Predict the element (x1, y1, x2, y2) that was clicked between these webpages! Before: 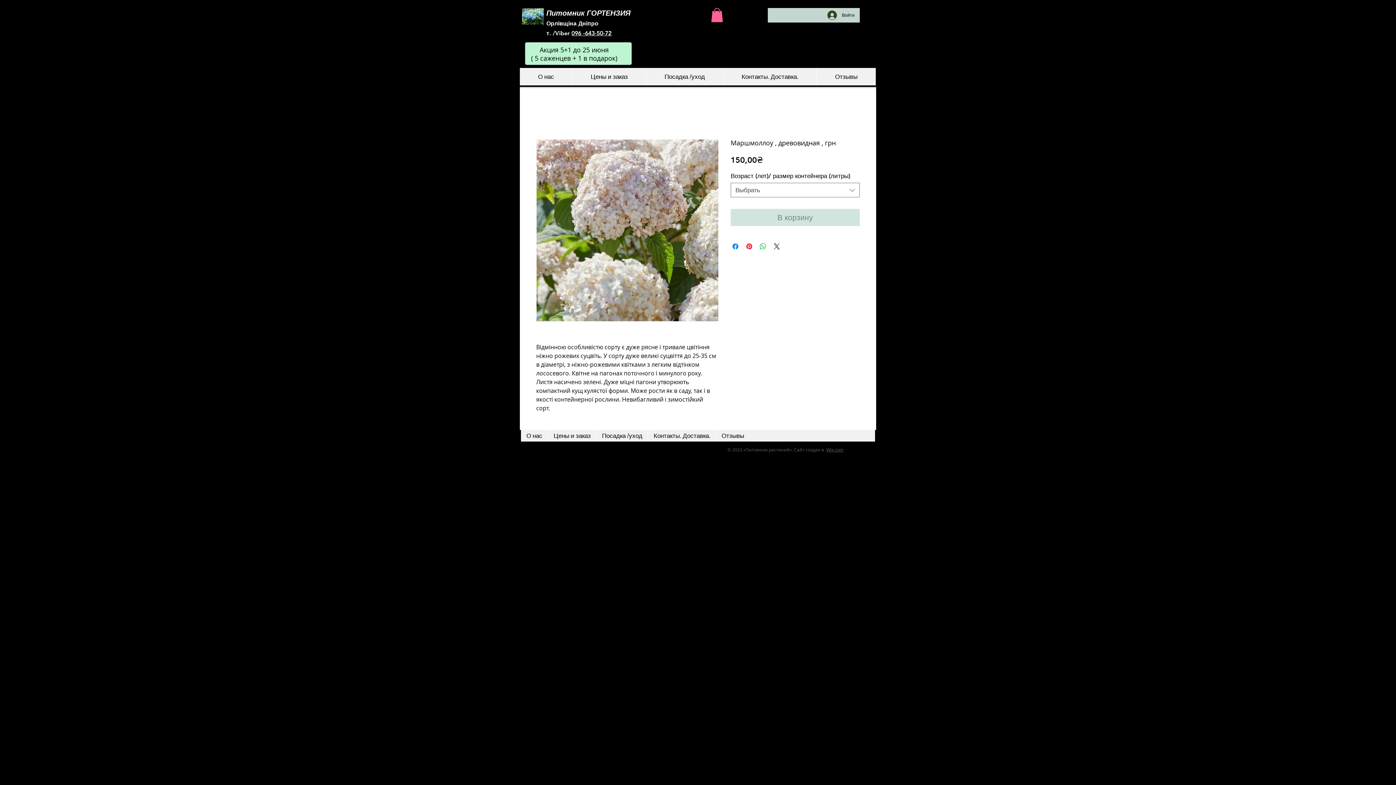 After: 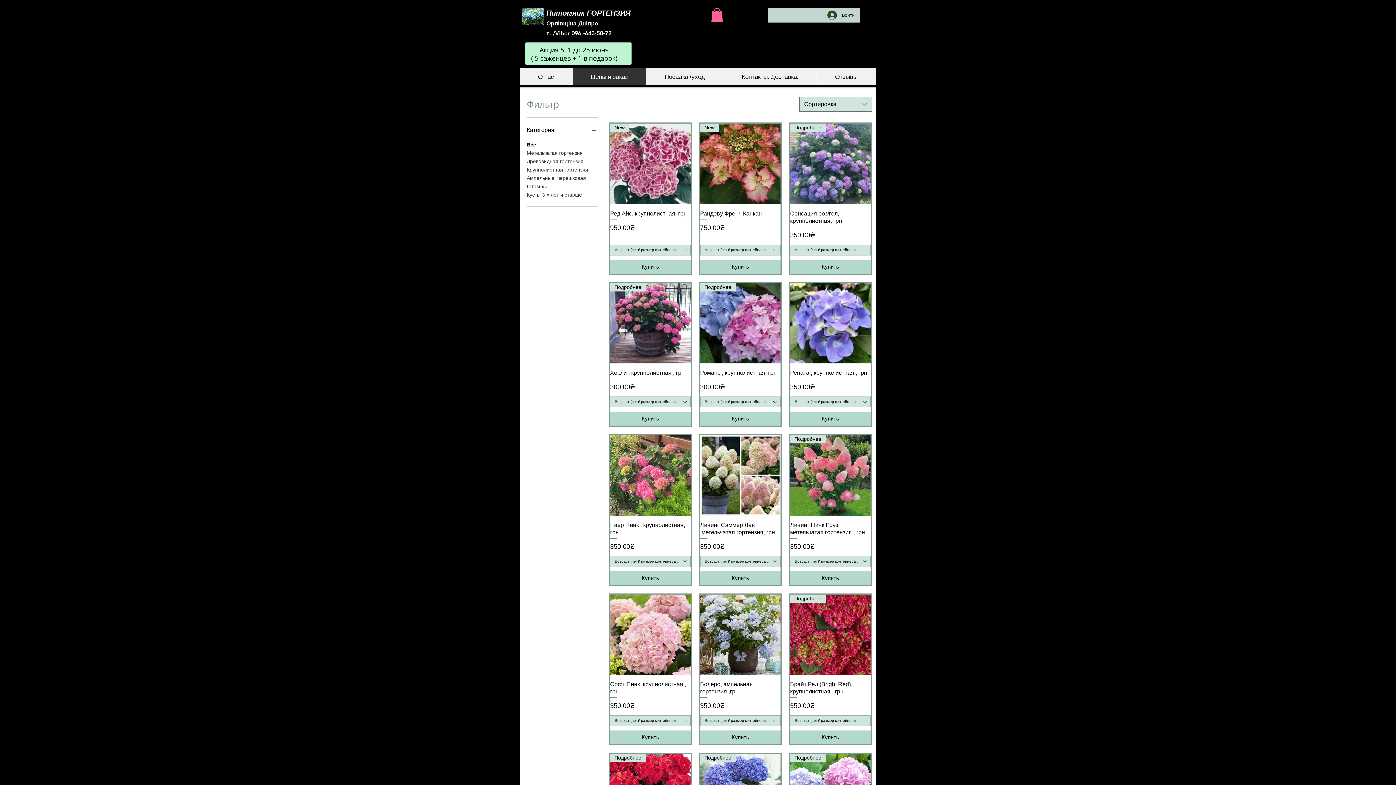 Action: label: Цены и заказ bbox: (572, 68, 646, 85)